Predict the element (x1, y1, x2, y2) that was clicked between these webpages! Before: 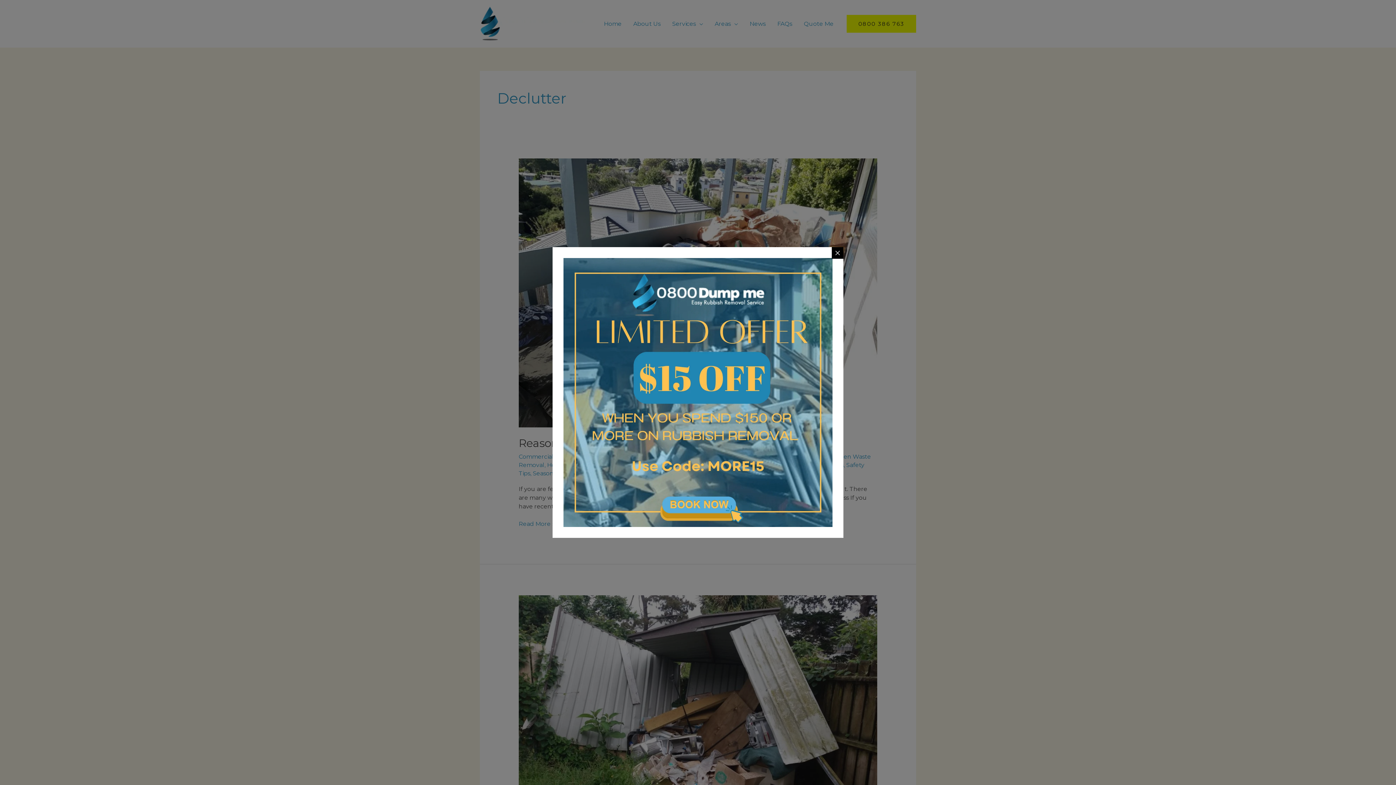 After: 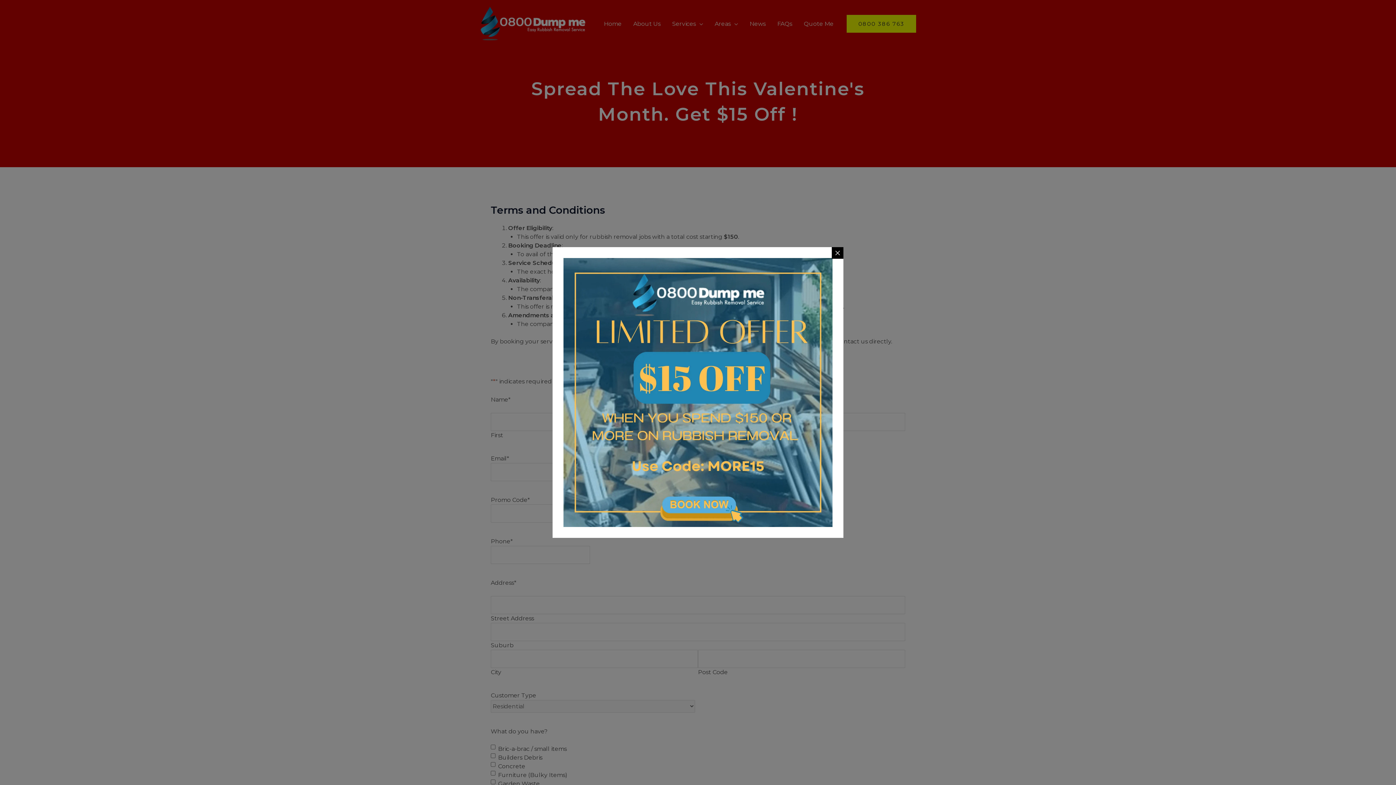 Action: bbox: (563, 258, 832, 527)